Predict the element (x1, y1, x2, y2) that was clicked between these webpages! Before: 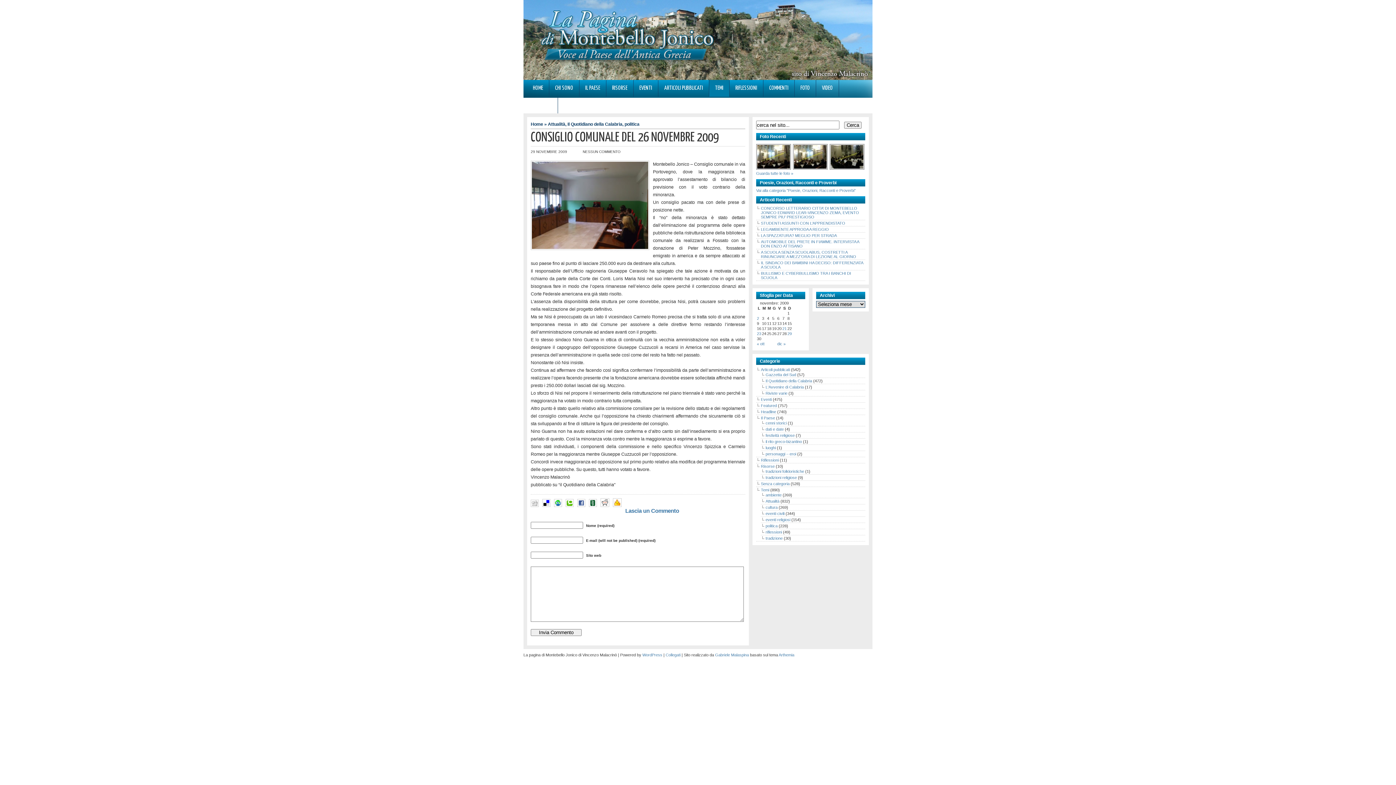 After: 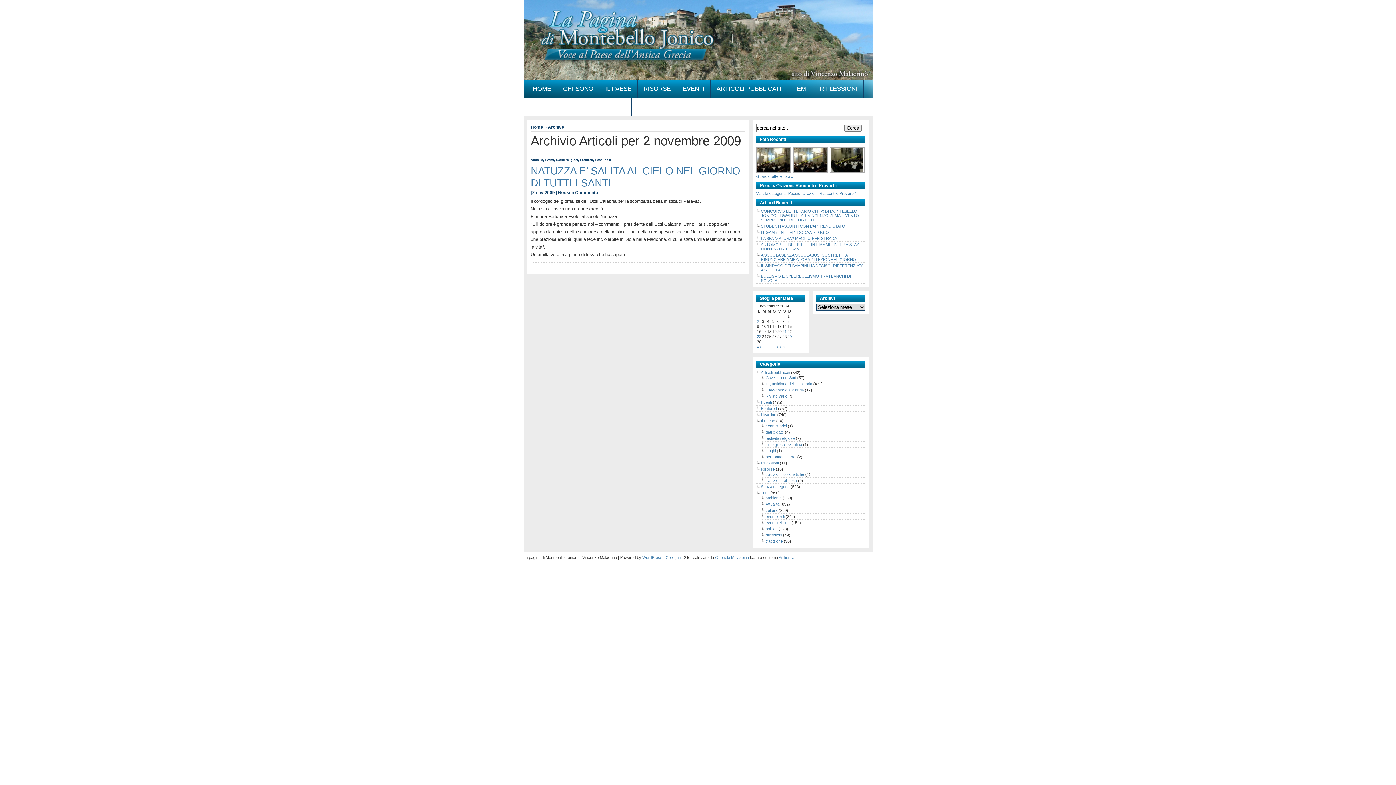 Action: label: 2 bbox: (757, 316, 759, 320)